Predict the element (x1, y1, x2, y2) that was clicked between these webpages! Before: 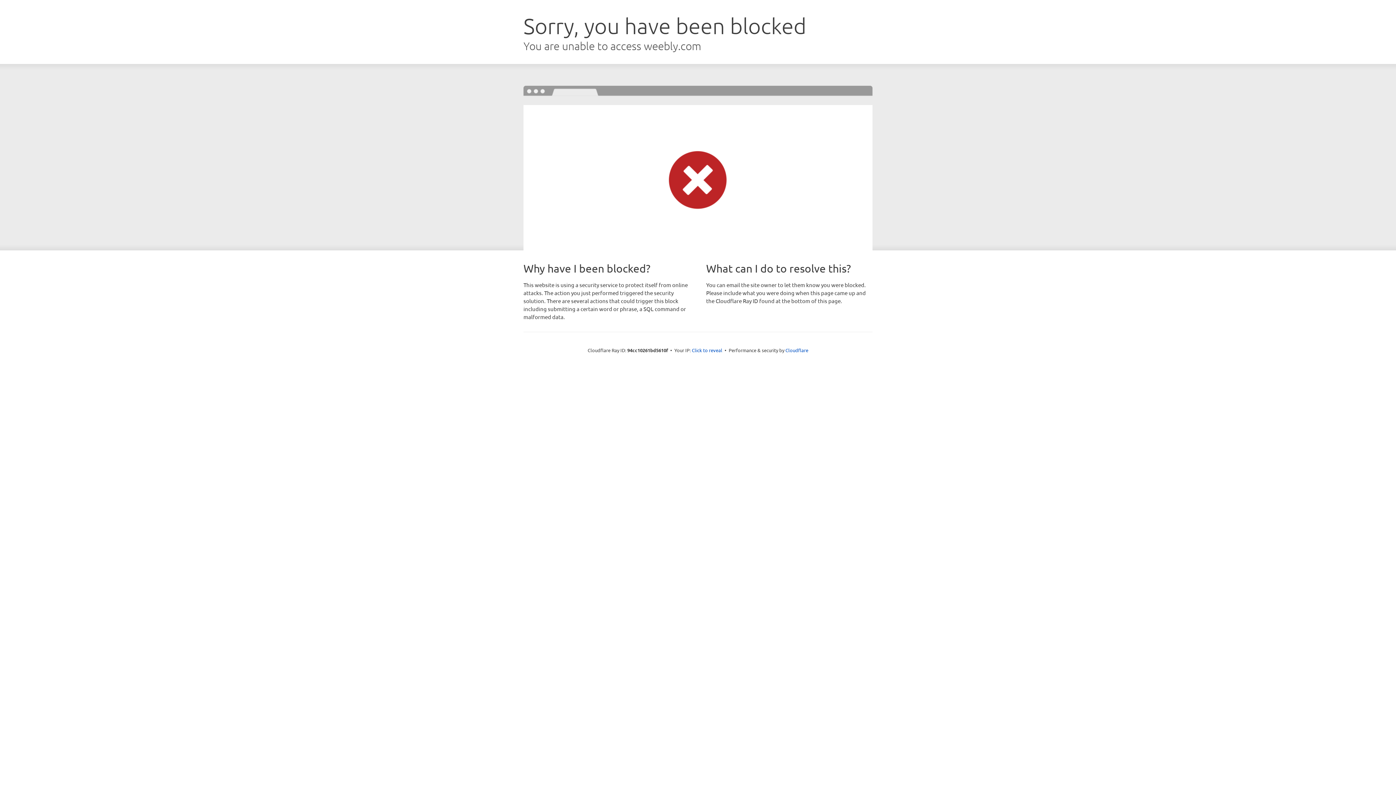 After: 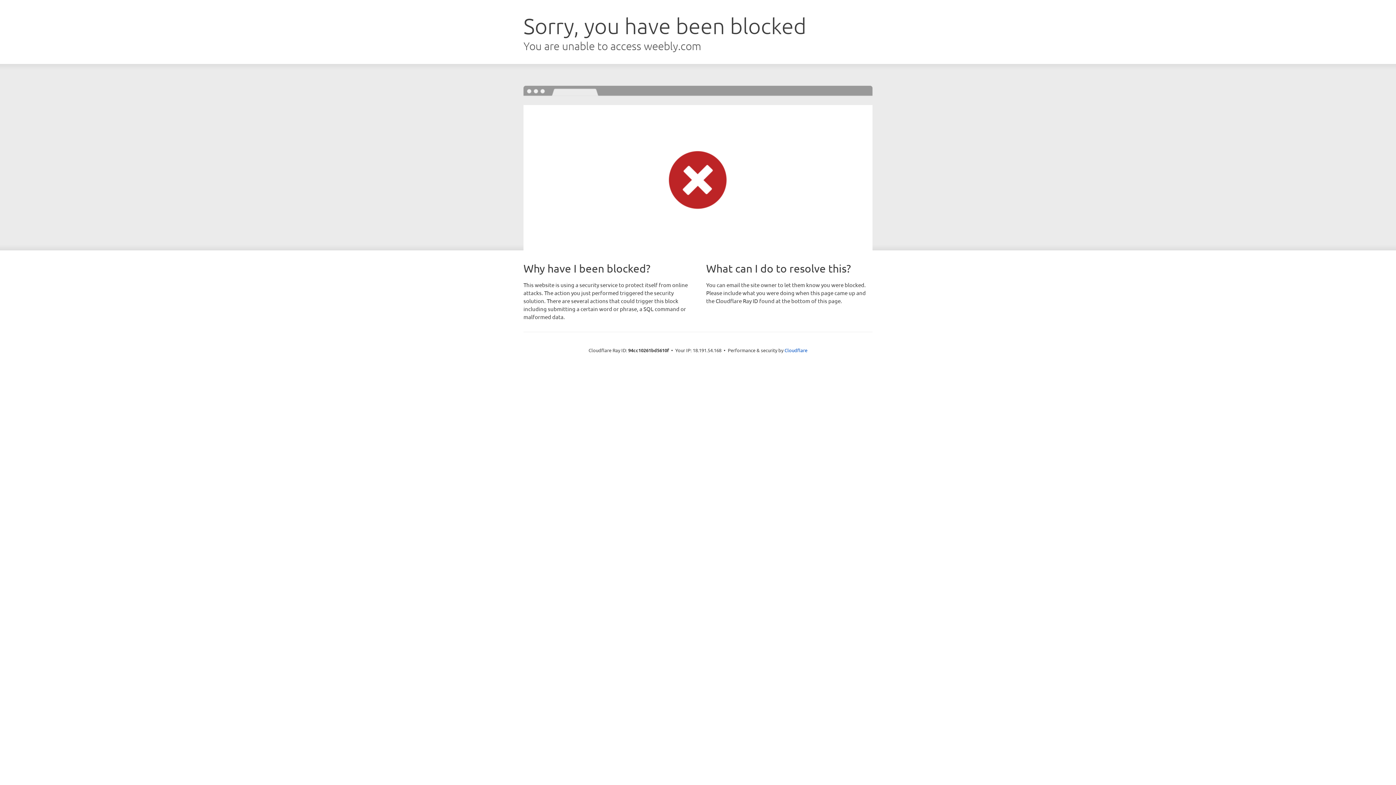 Action: bbox: (692, 346, 722, 353) label: Click to reveal